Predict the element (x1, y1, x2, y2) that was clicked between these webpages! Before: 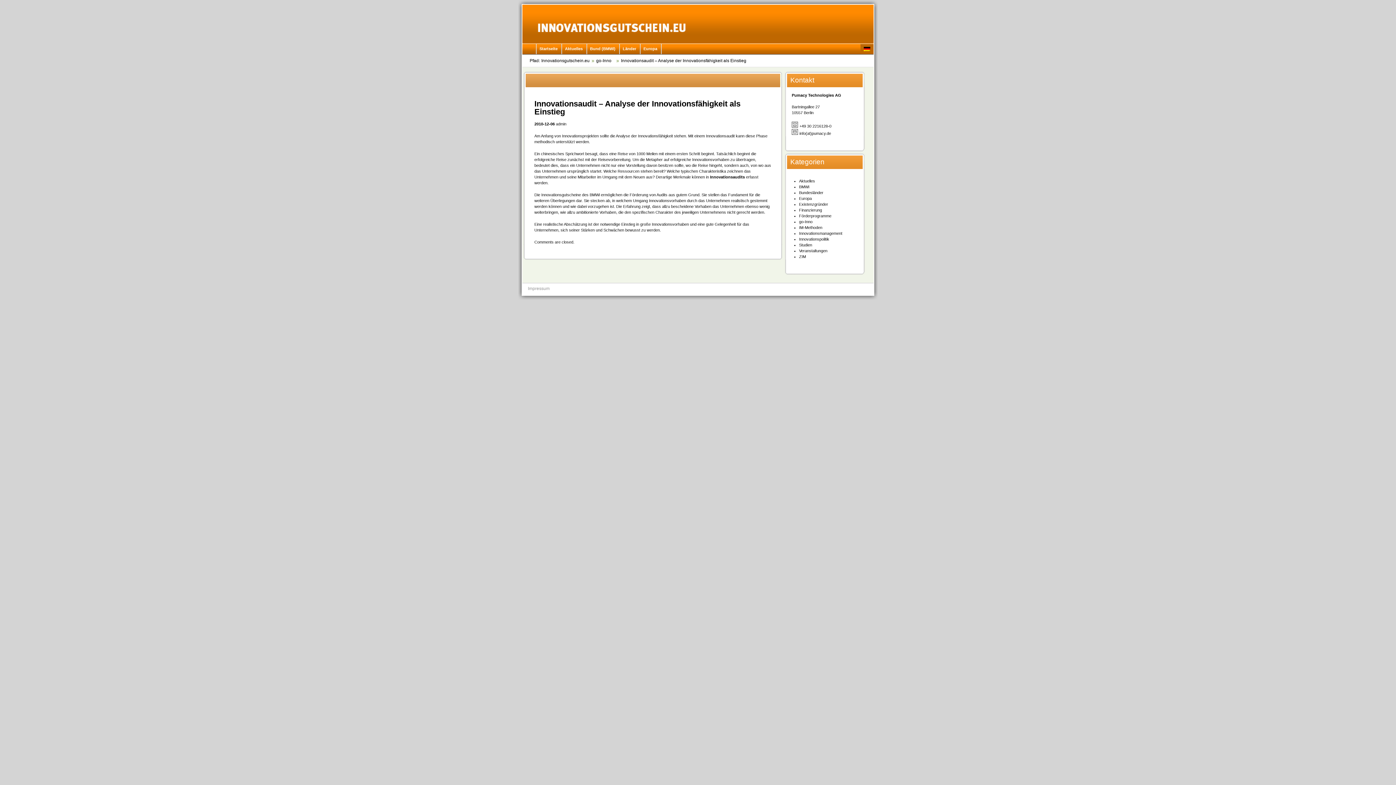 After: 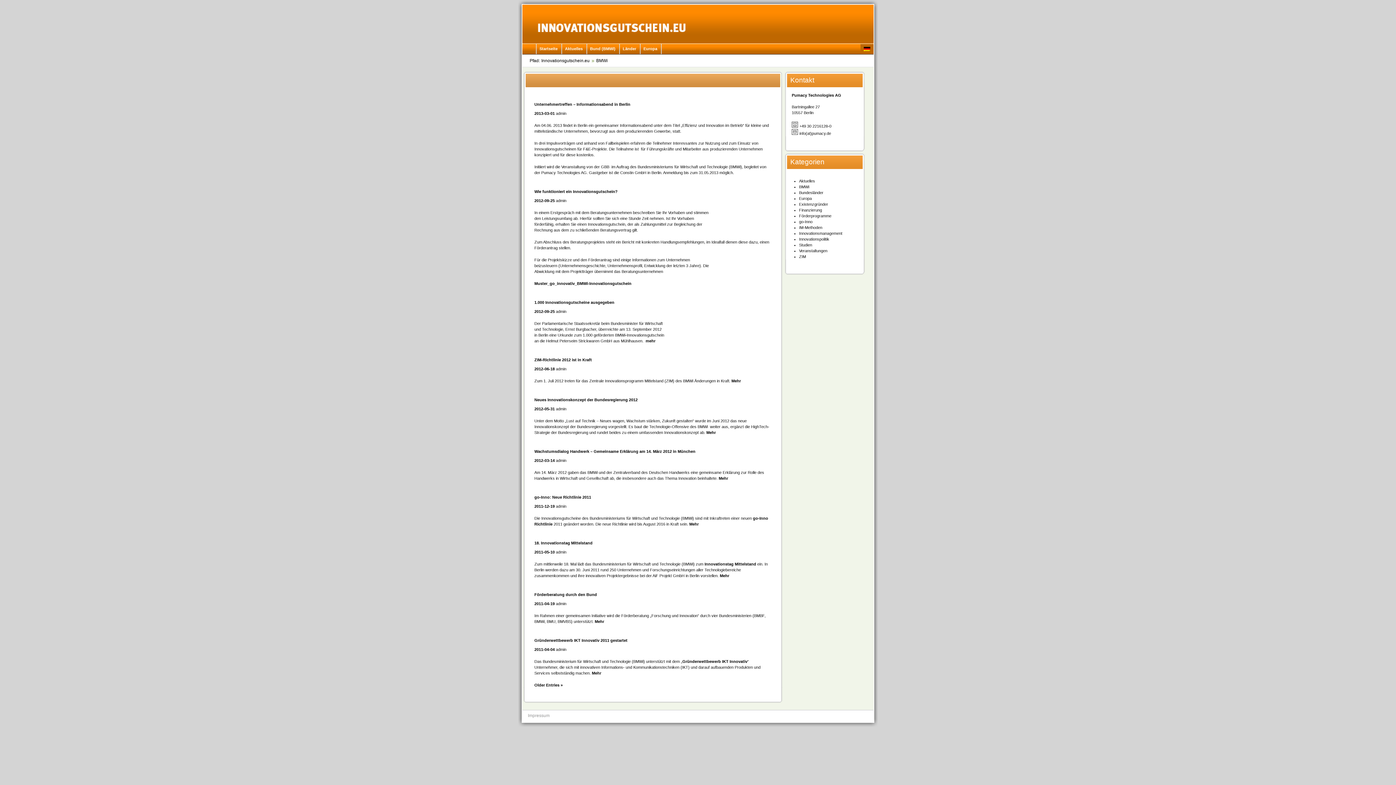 Action: bbox: (799, 184, 809, 189) label: BMWi